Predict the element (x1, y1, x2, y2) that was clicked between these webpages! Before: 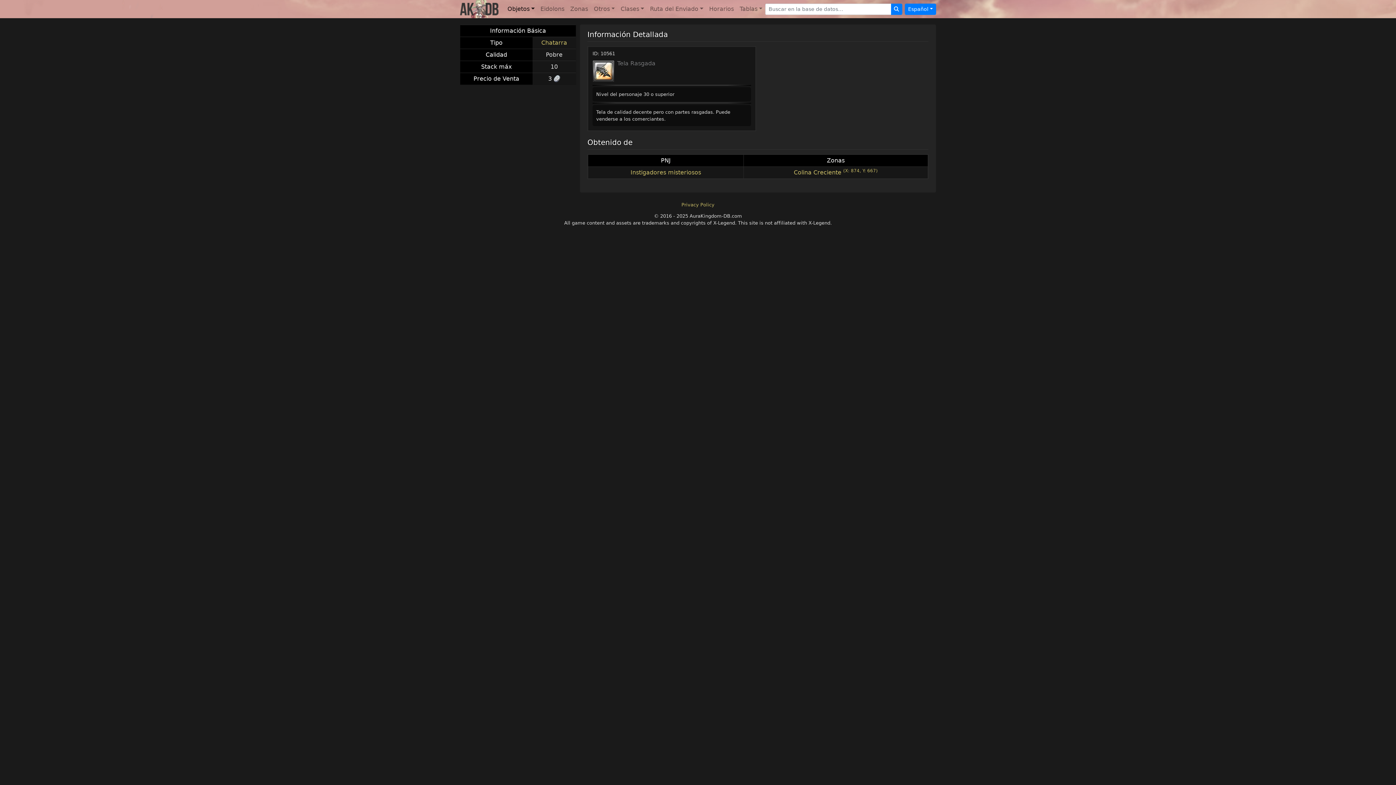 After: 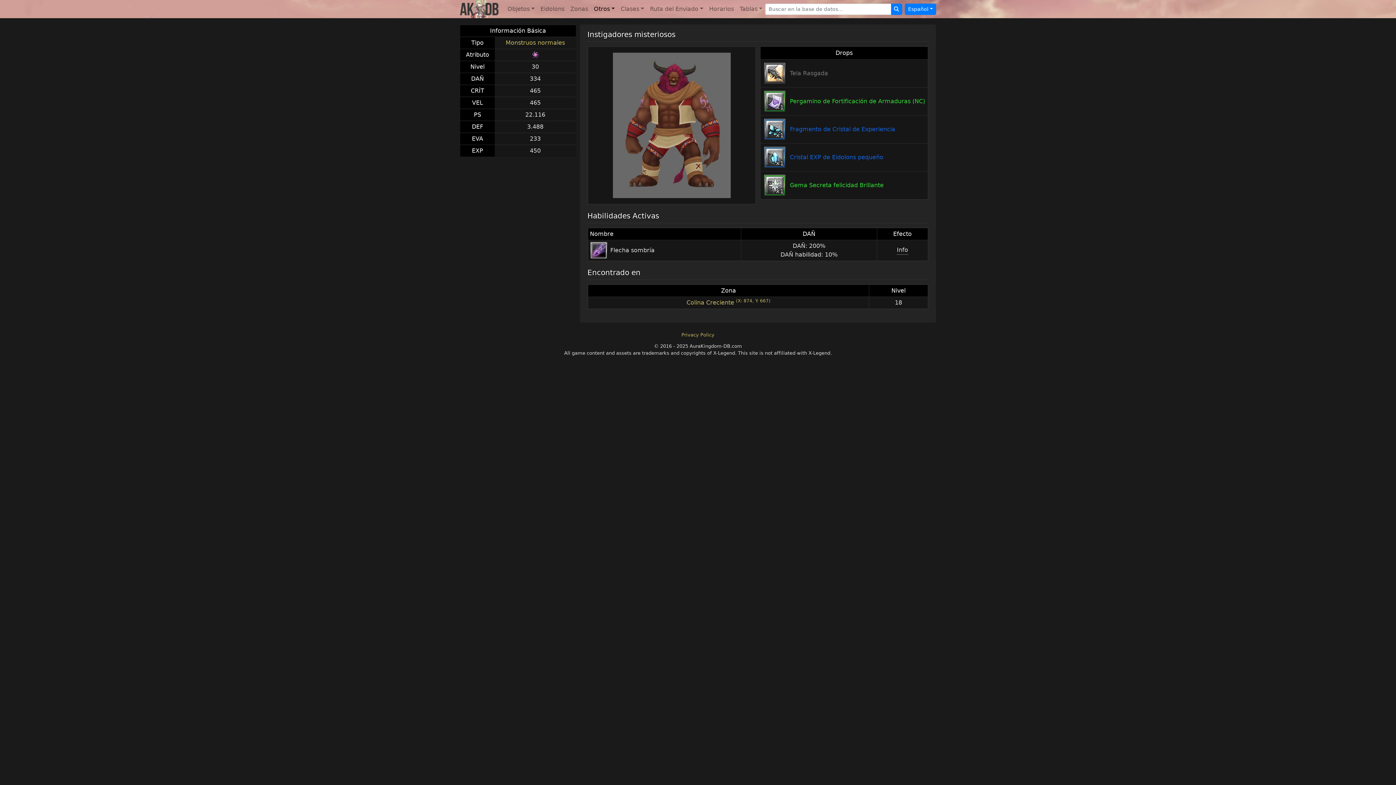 Action: bbox: (630, 169, 701, 176) label: Instigadores misteriosos